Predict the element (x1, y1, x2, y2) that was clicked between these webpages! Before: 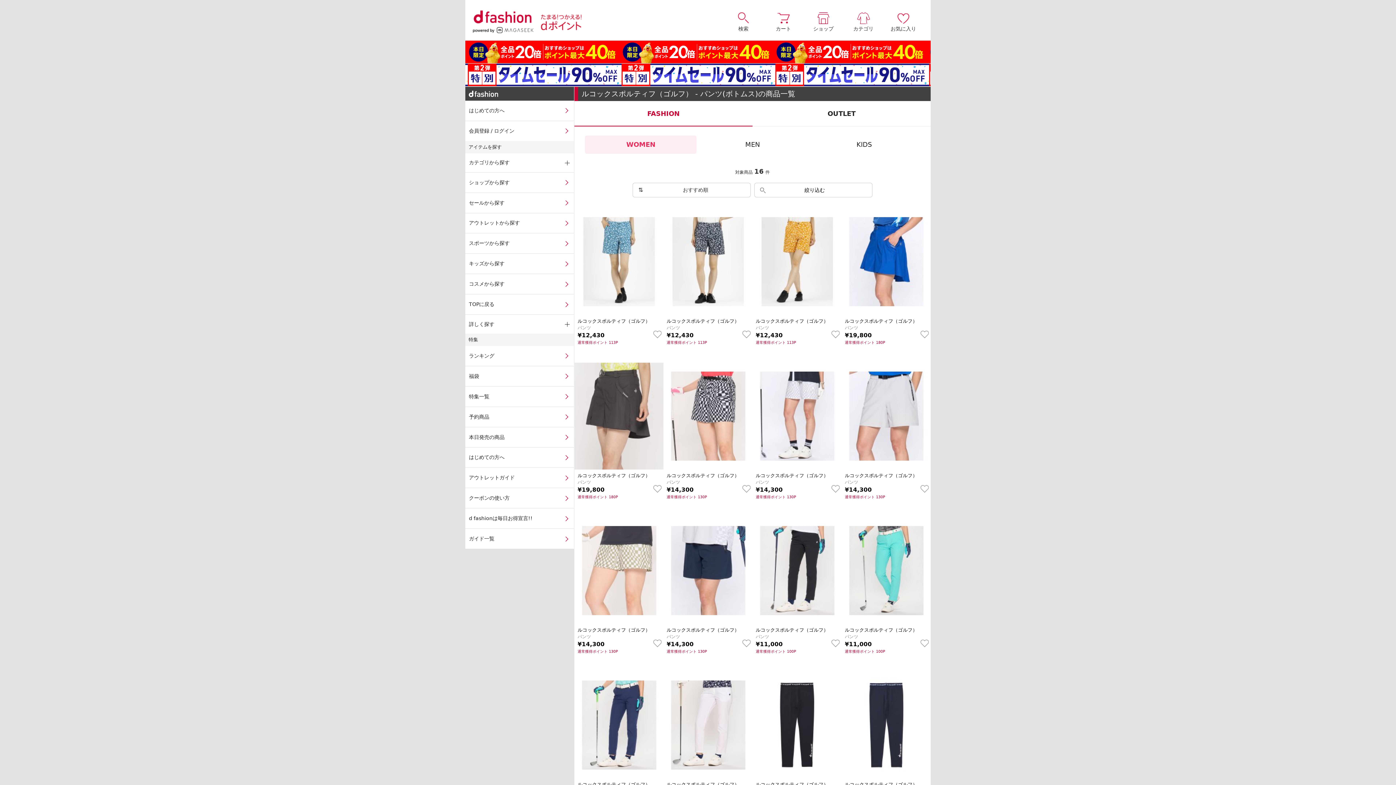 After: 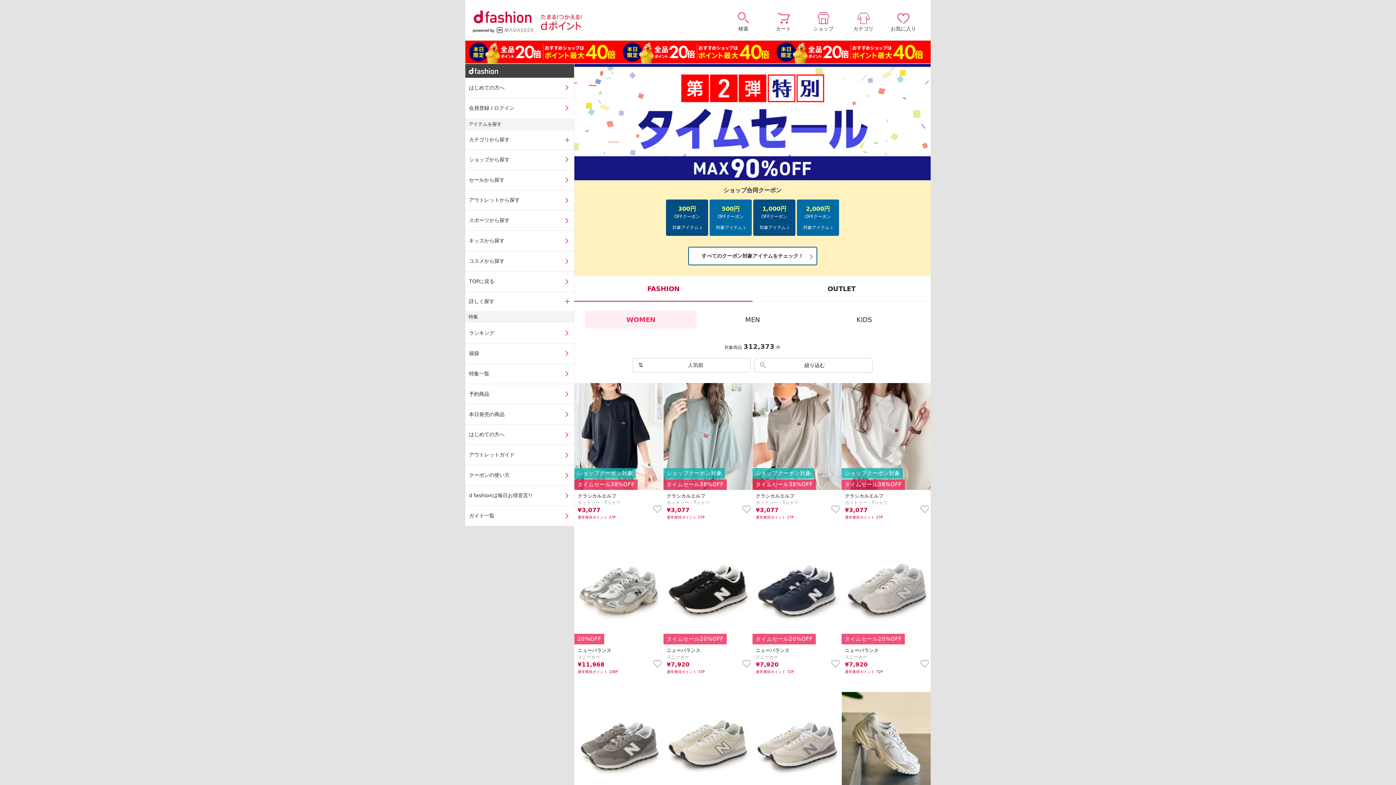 Action: bbox: (465, 63, 930, 86)